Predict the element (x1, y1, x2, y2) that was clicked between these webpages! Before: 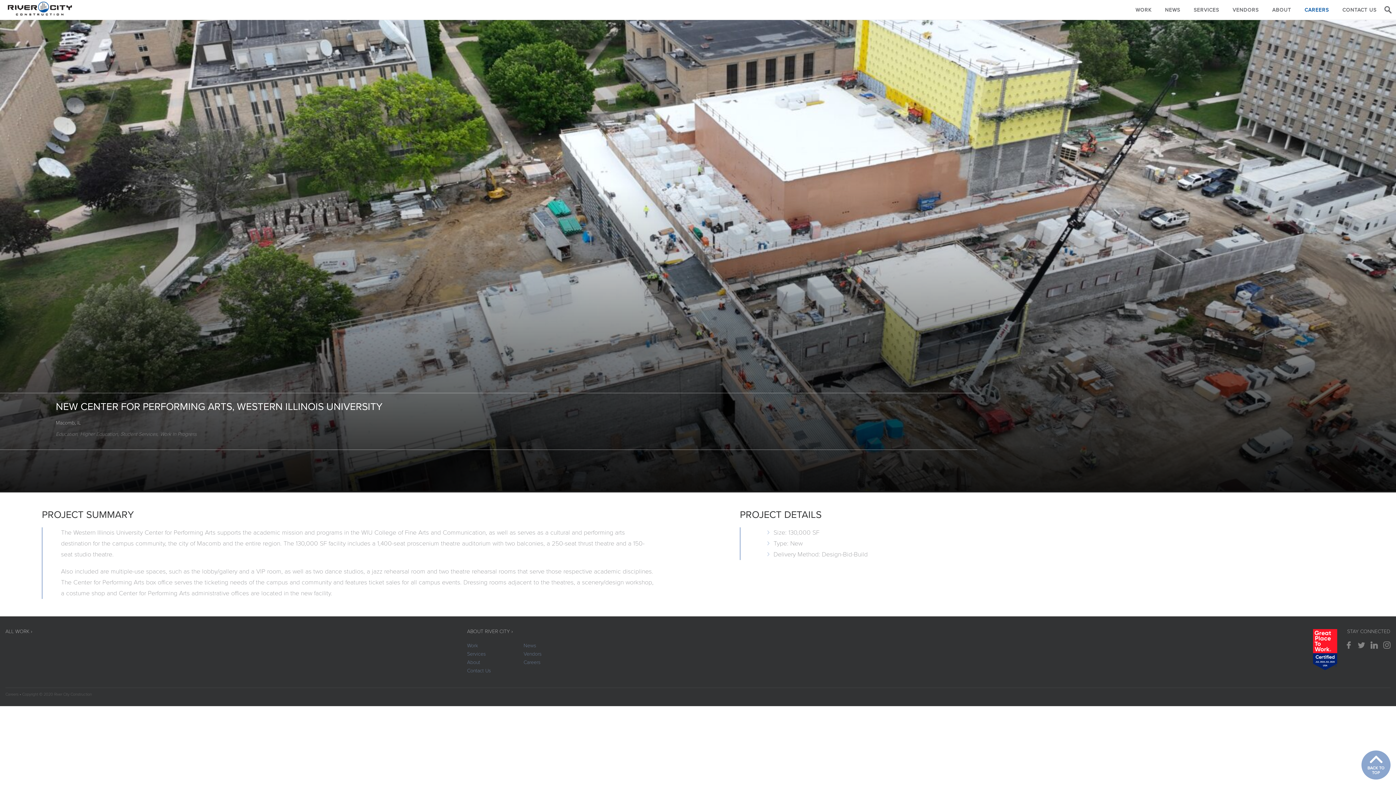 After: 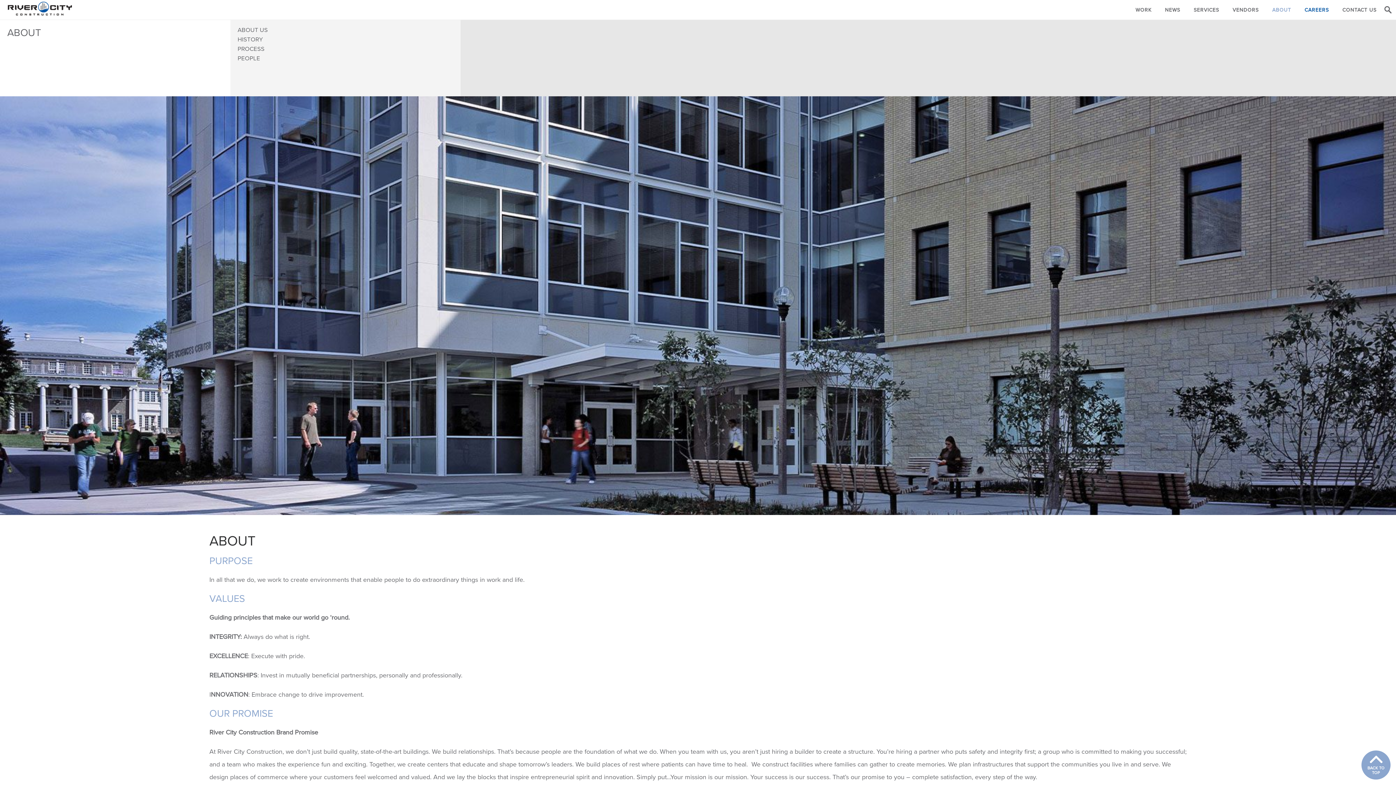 Action: bbox: (1265, 0, 1298, 19) label: ABOUT